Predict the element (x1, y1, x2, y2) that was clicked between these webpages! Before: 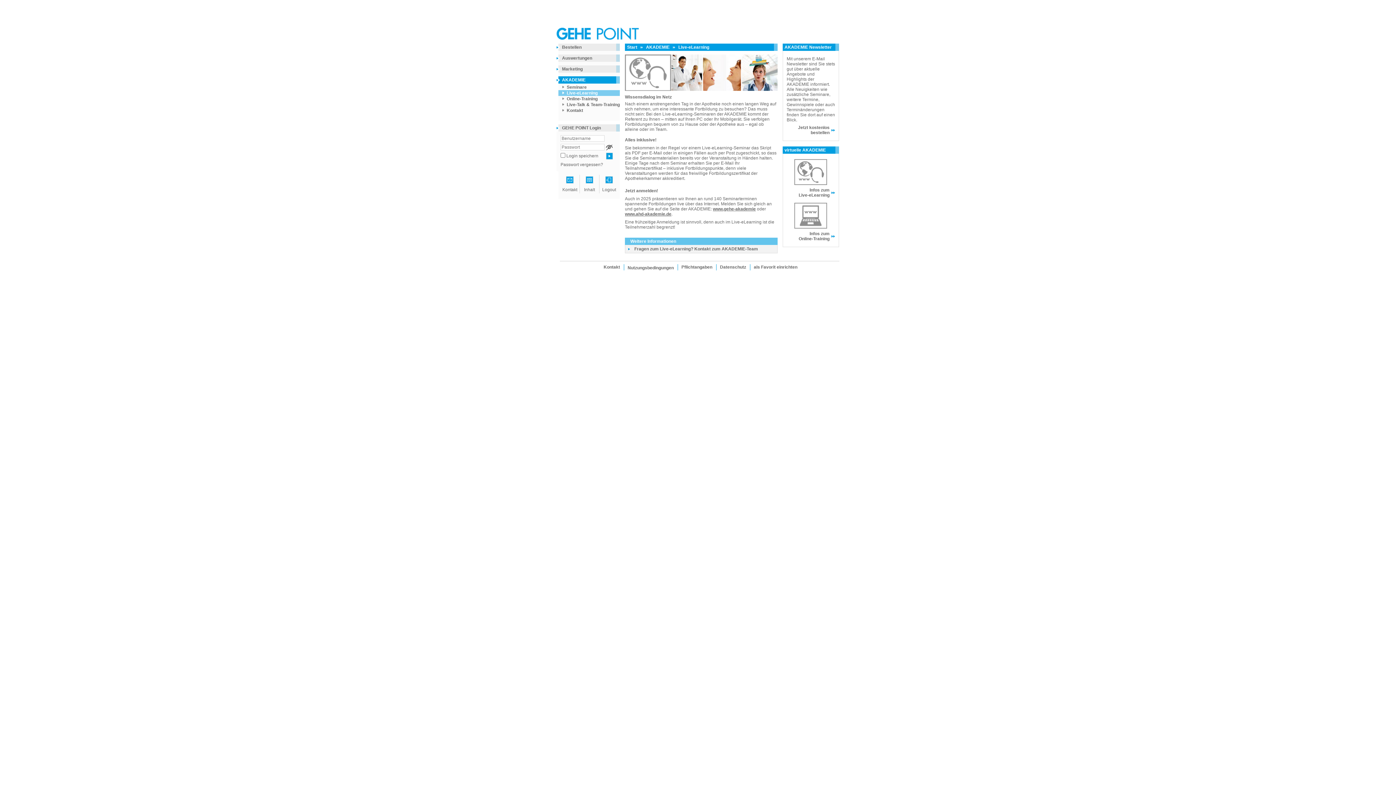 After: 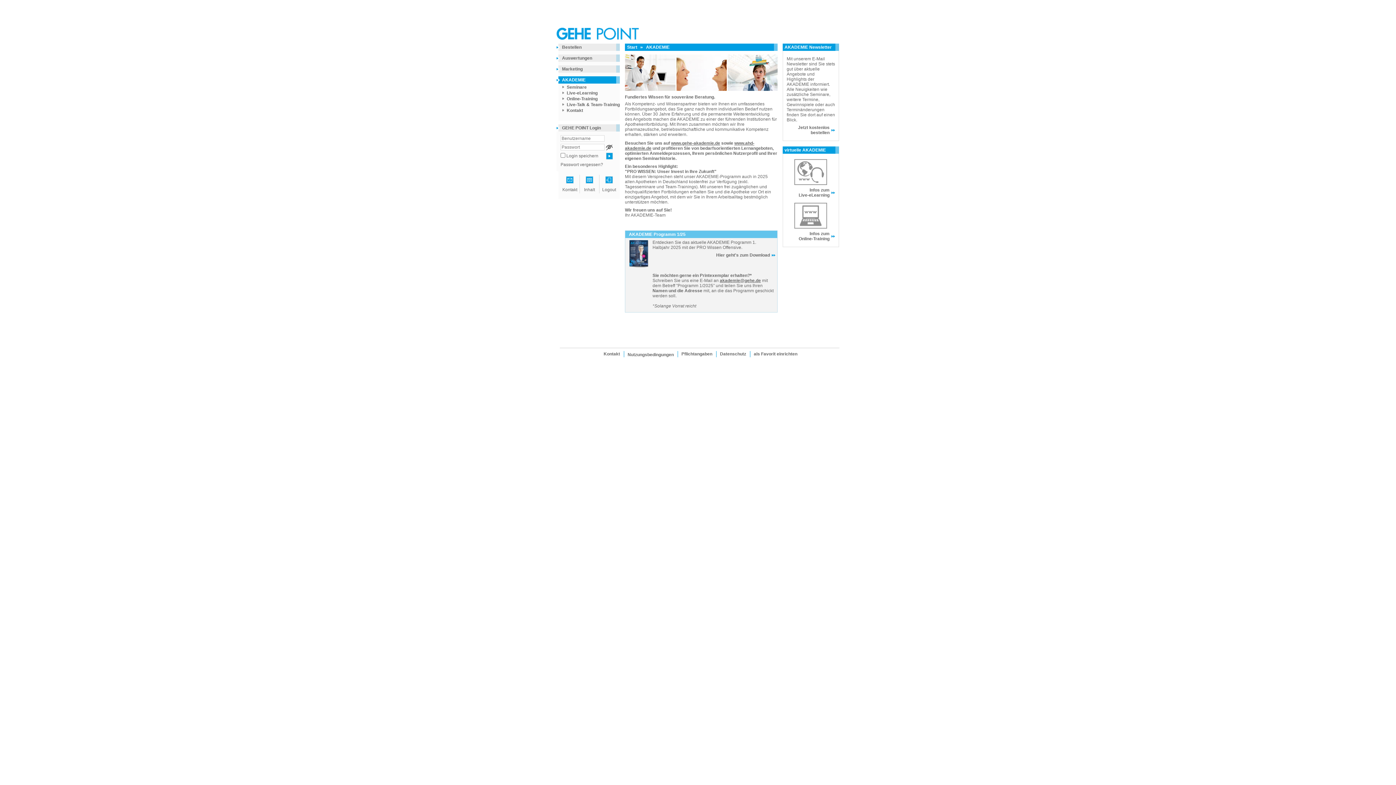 Action: bbox: (646, 44, 669, 49) label: AKADEMIE